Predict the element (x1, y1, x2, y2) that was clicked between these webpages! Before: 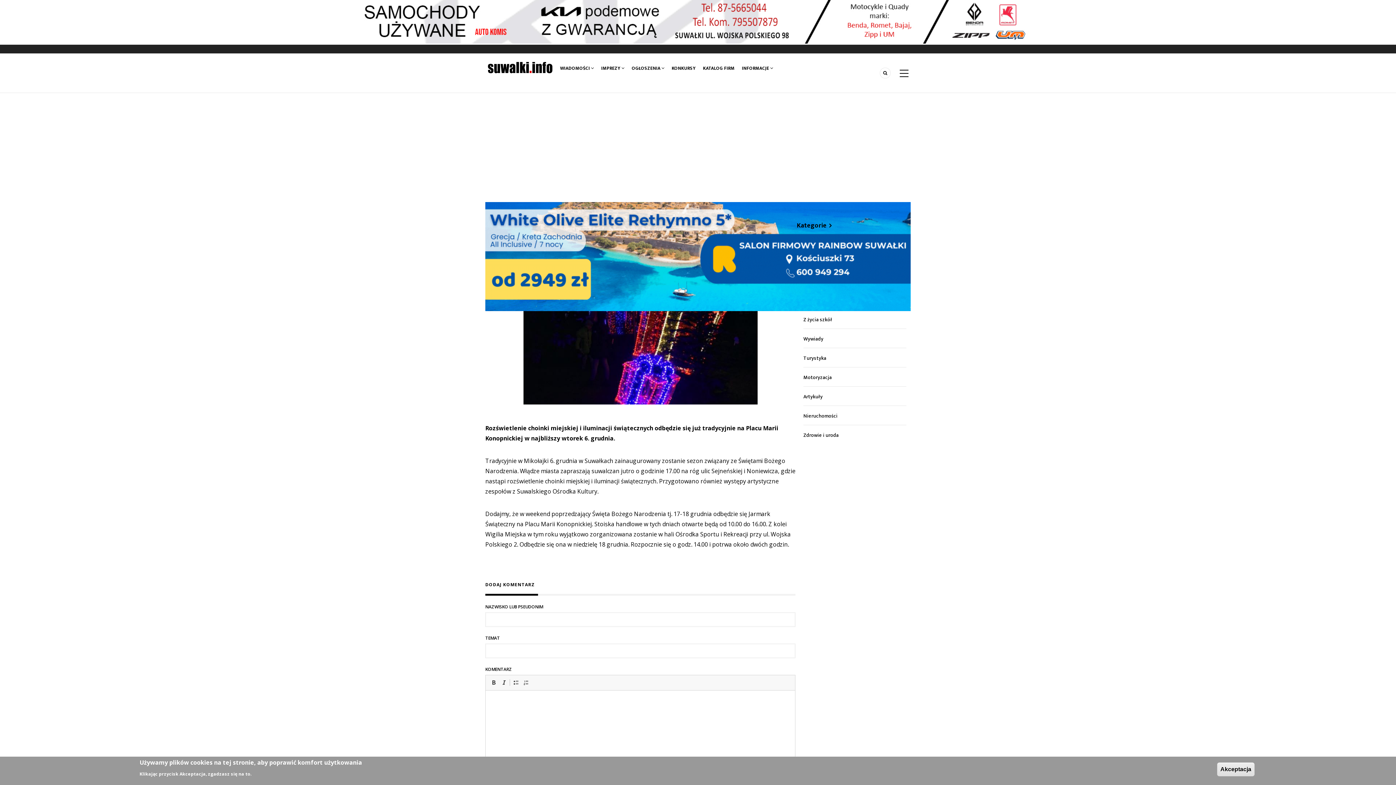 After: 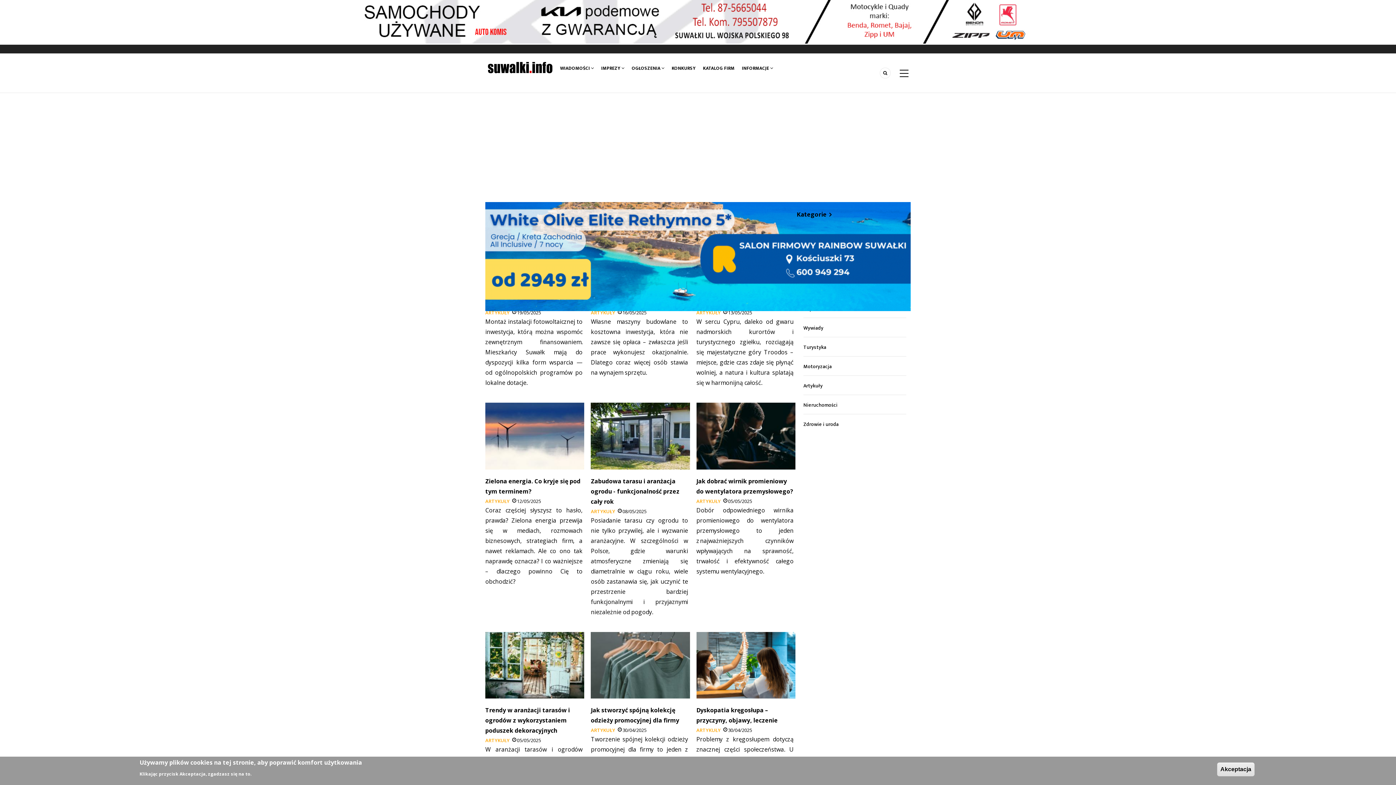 Action: label: Artykuły bbox: (803, 392, 822, 401)